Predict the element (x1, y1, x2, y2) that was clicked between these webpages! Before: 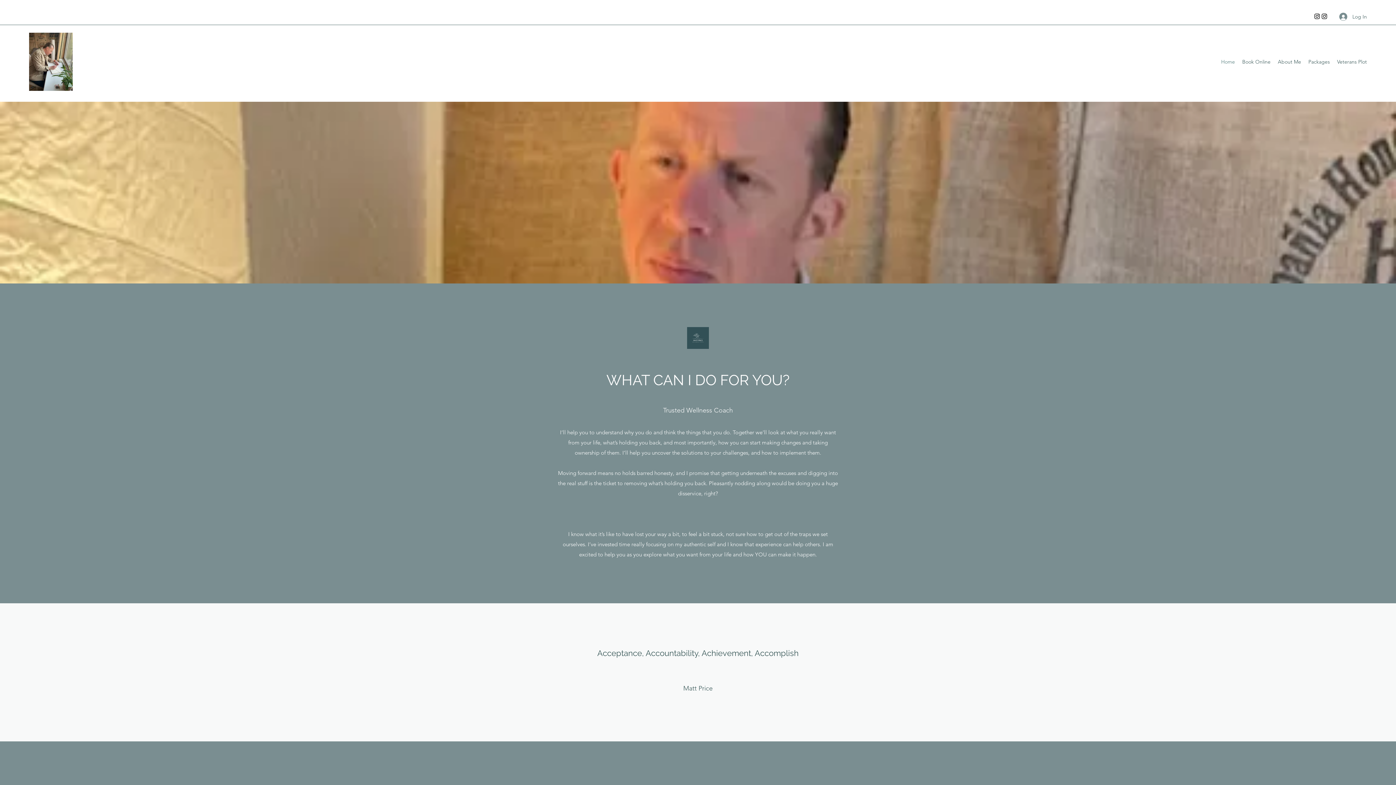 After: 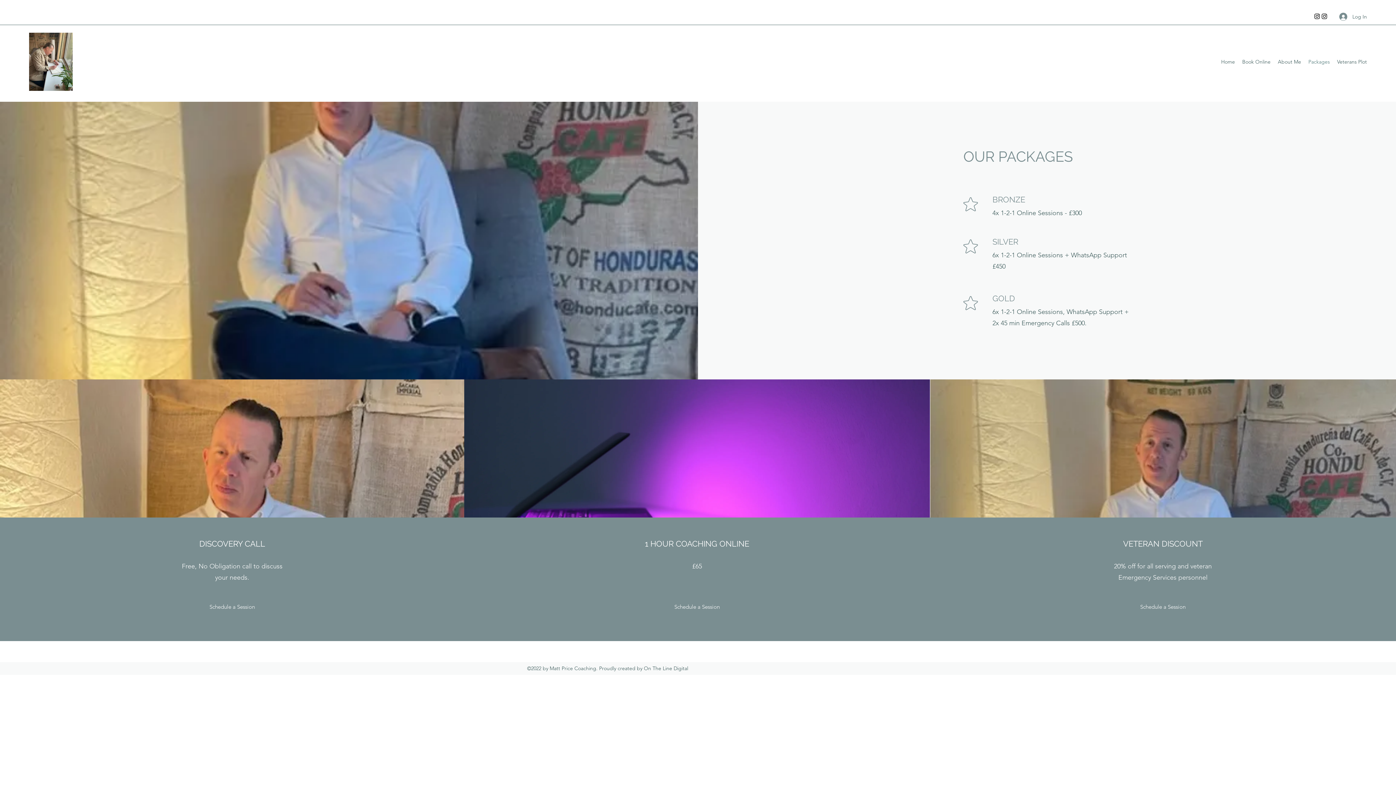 Action: bbox: (1305, 56, 1333, 67) label: Packages